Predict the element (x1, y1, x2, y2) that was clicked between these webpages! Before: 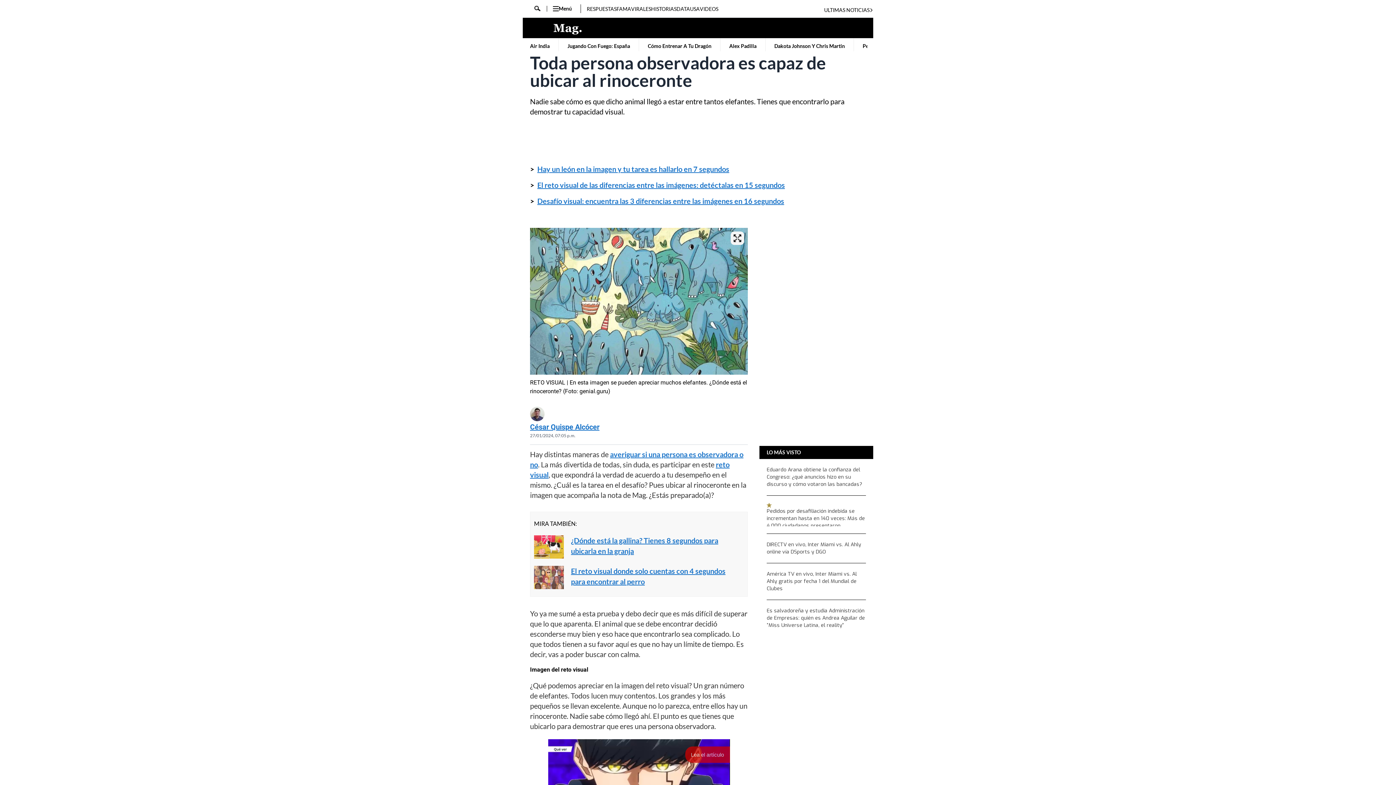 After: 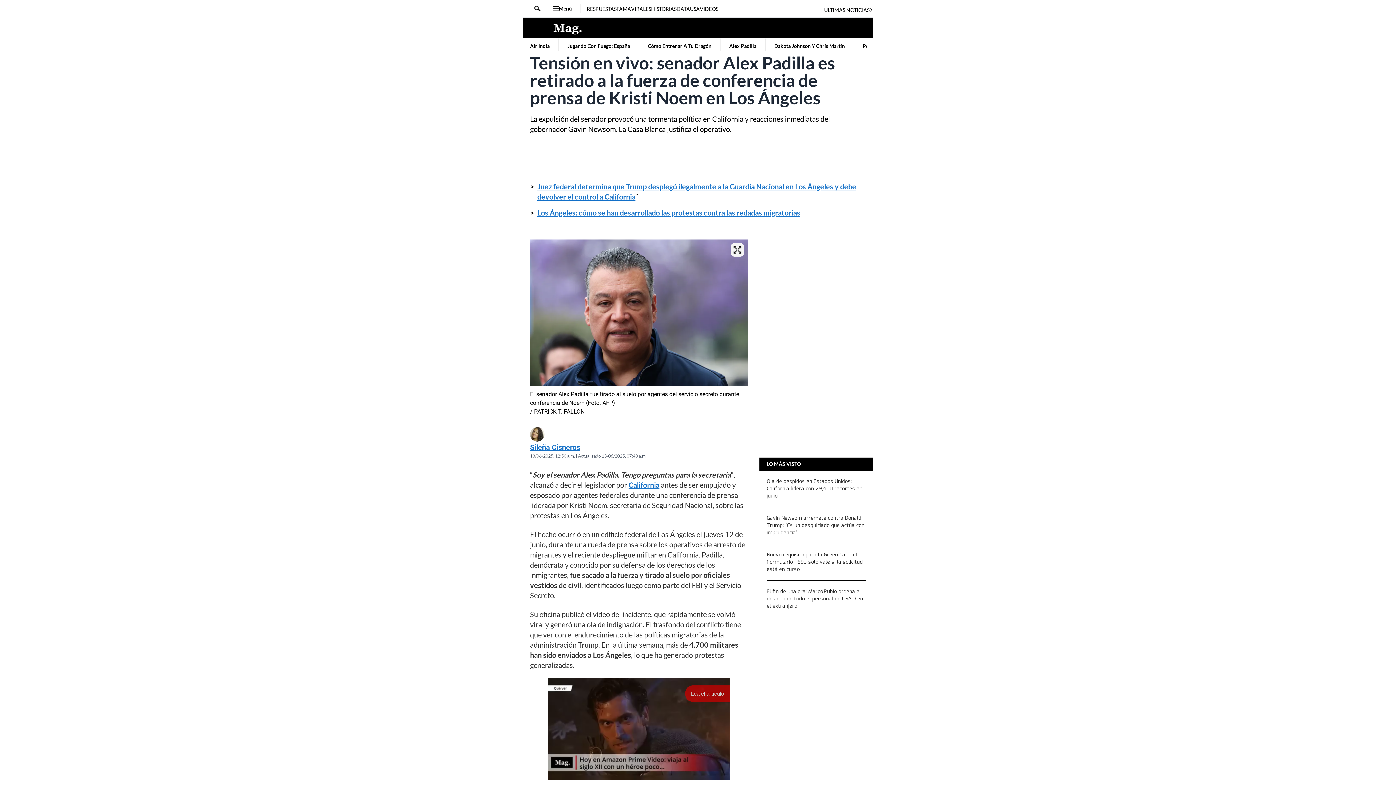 Action: label: Alex Padilla bbox: (728, 38, 758, 54)